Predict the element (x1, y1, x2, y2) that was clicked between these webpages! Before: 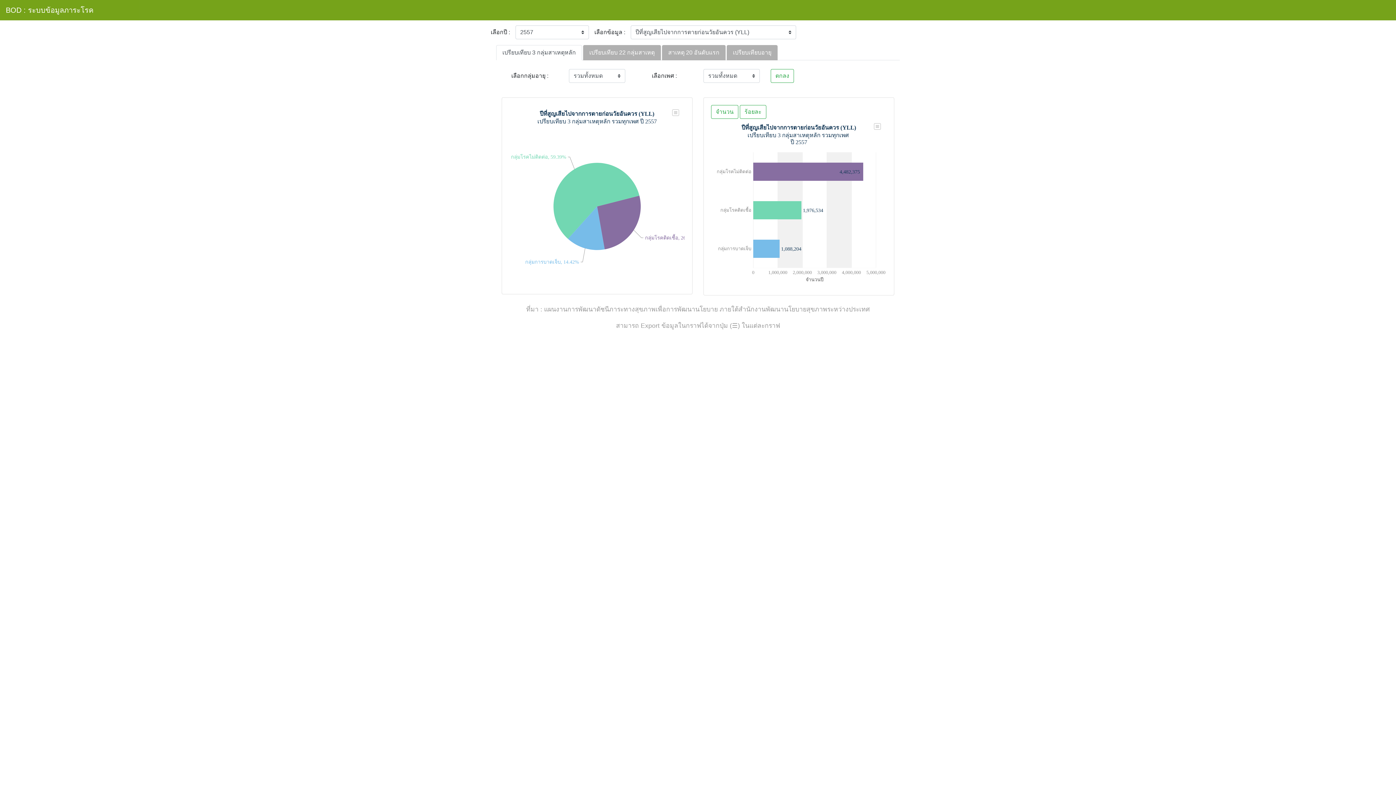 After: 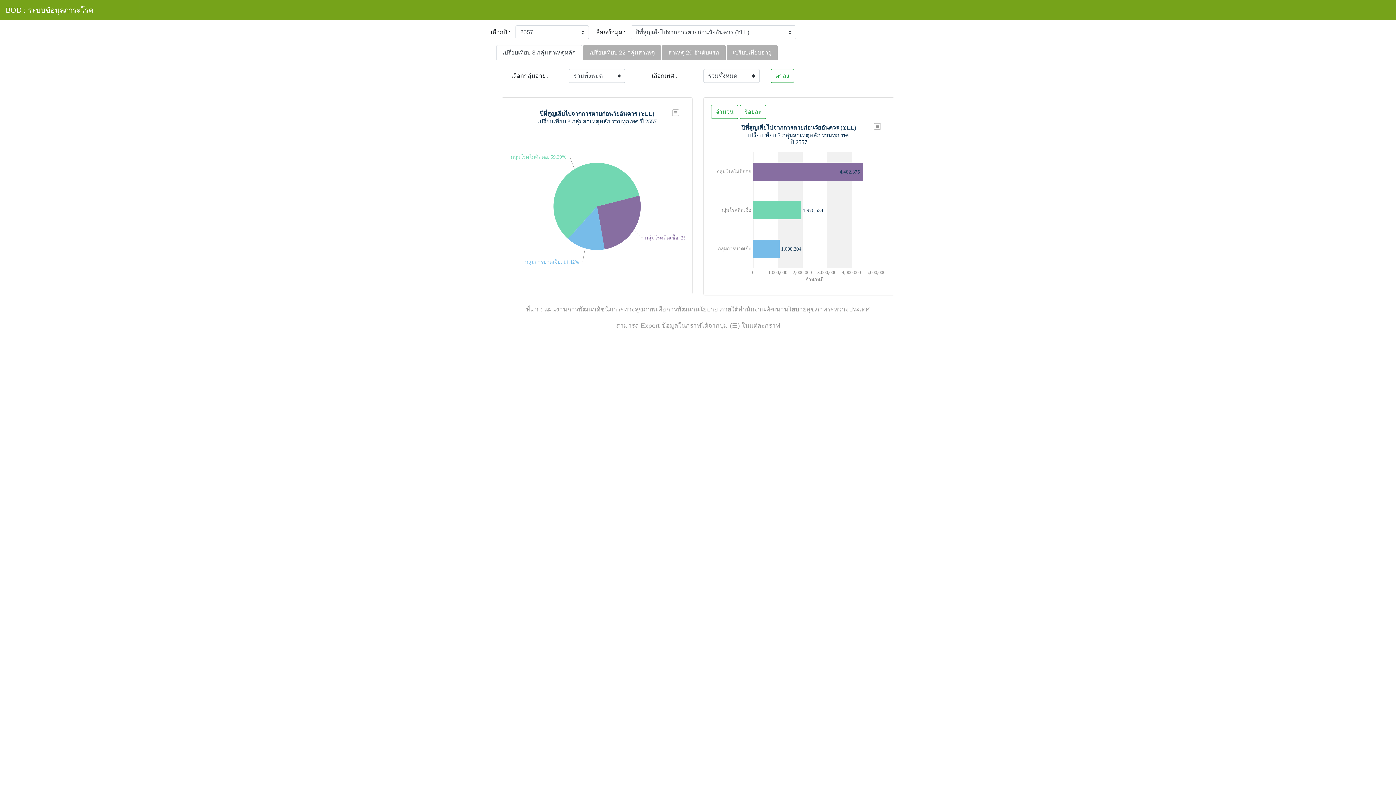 Action: bbox: (5, 2, 93, 17) label: BOD : ระบบข้อมูลภาระโรค